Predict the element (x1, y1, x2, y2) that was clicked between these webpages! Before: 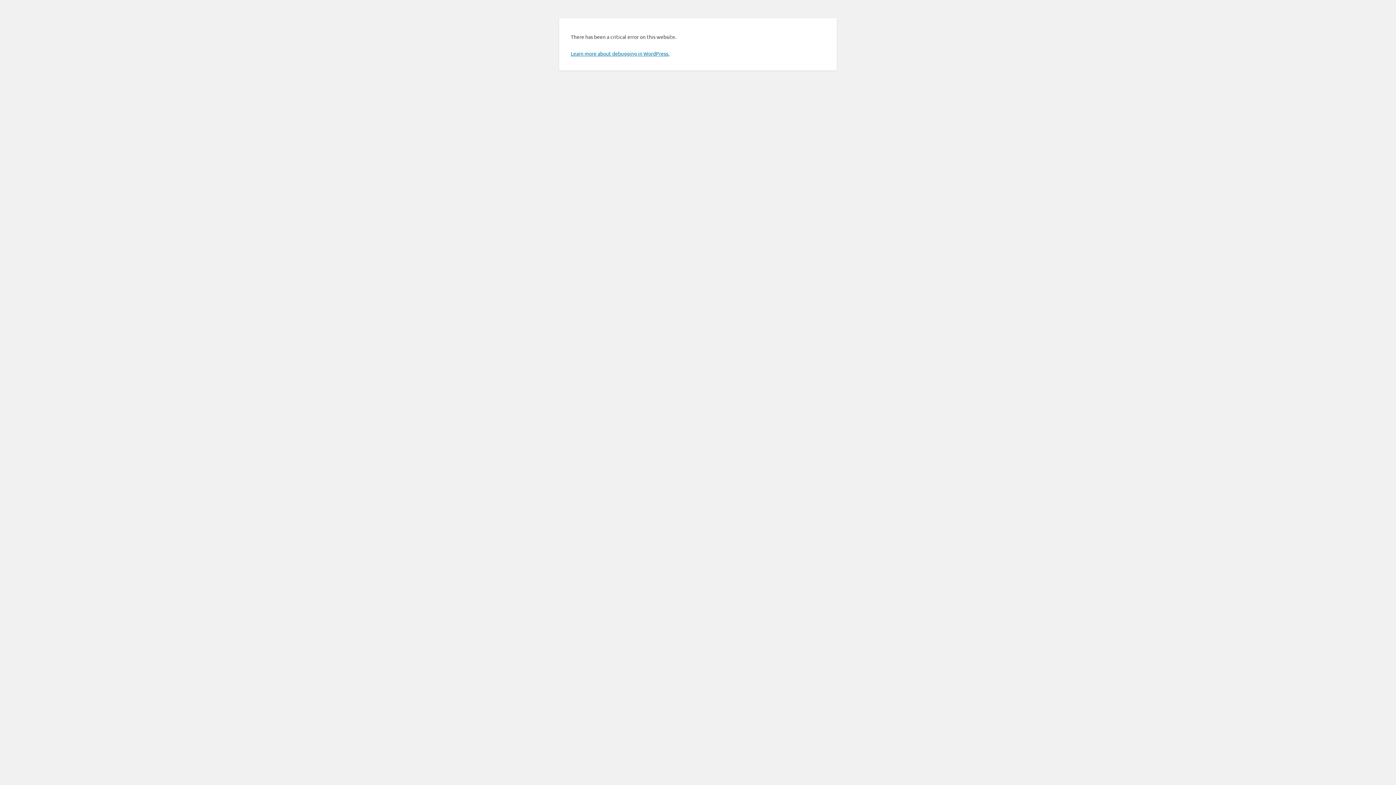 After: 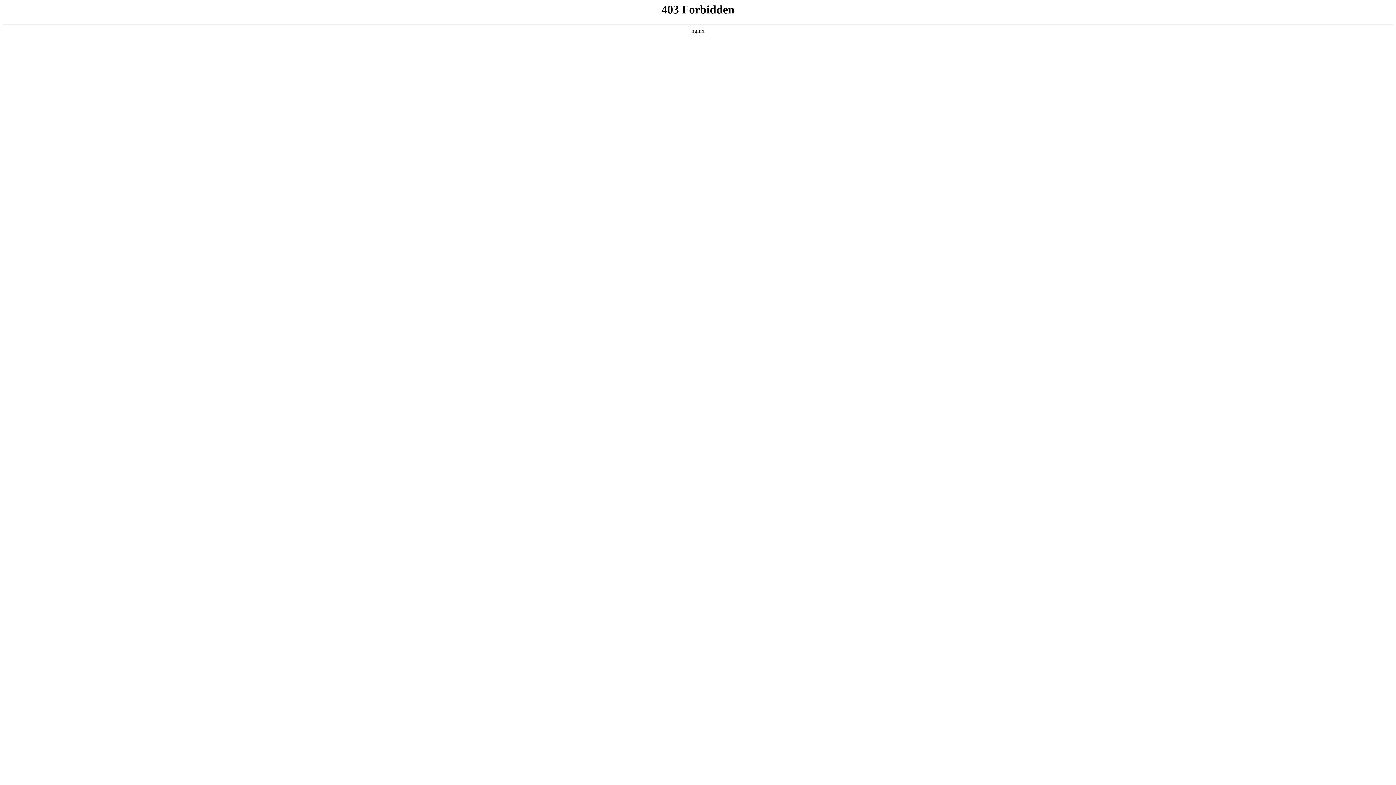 Action: bbox: (570, 50, 669, 56) label: Learn more about debugging in WordPress.